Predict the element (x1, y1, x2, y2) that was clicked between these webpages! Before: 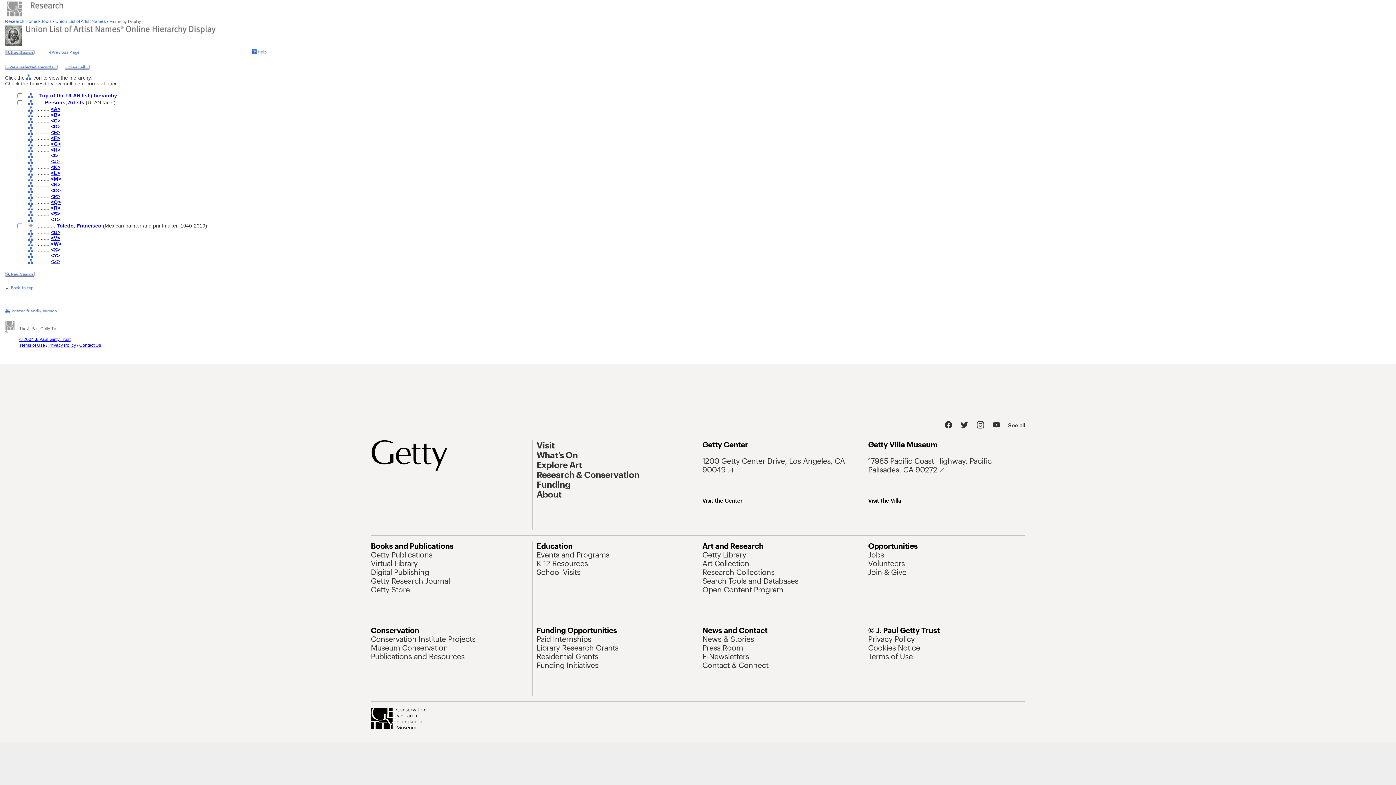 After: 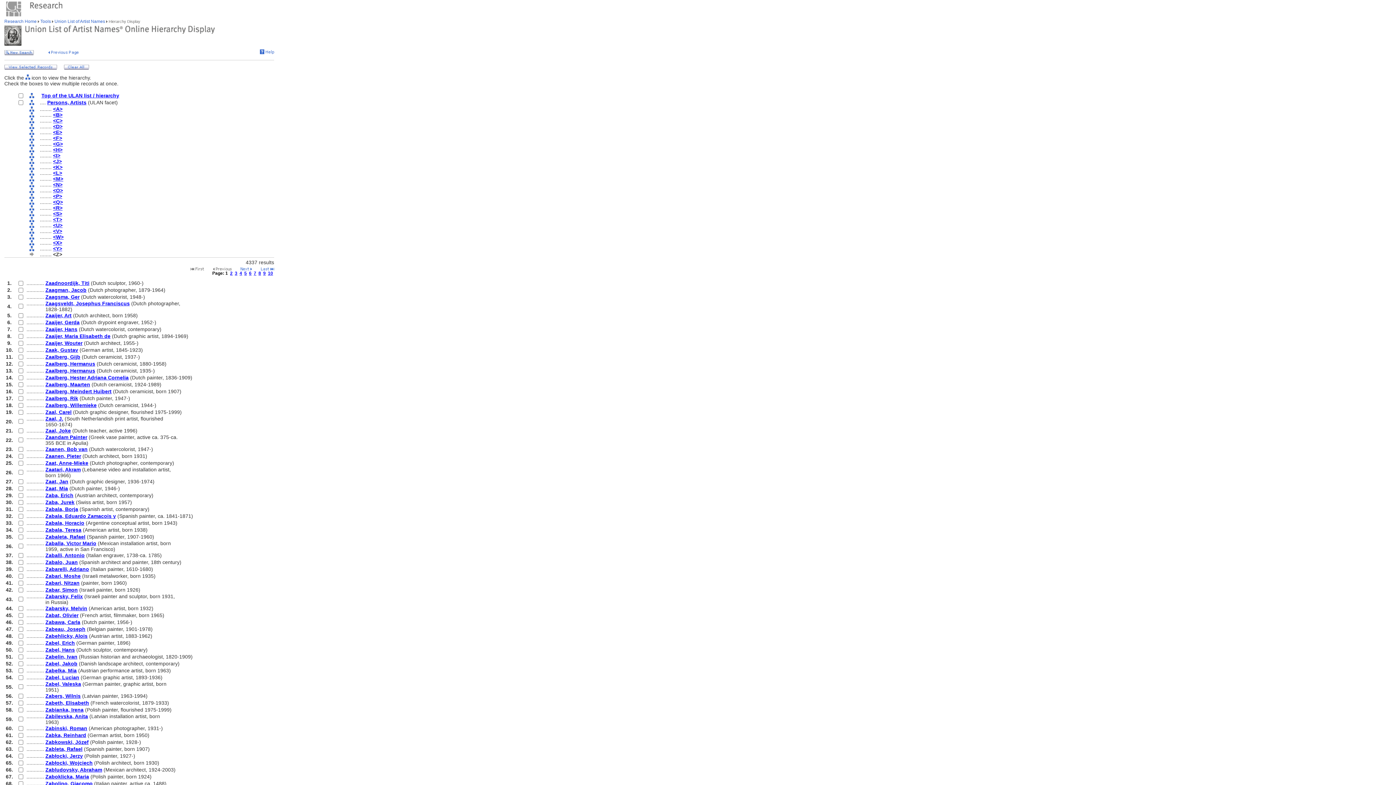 Action: bbox: (28, 258, 33, 265)